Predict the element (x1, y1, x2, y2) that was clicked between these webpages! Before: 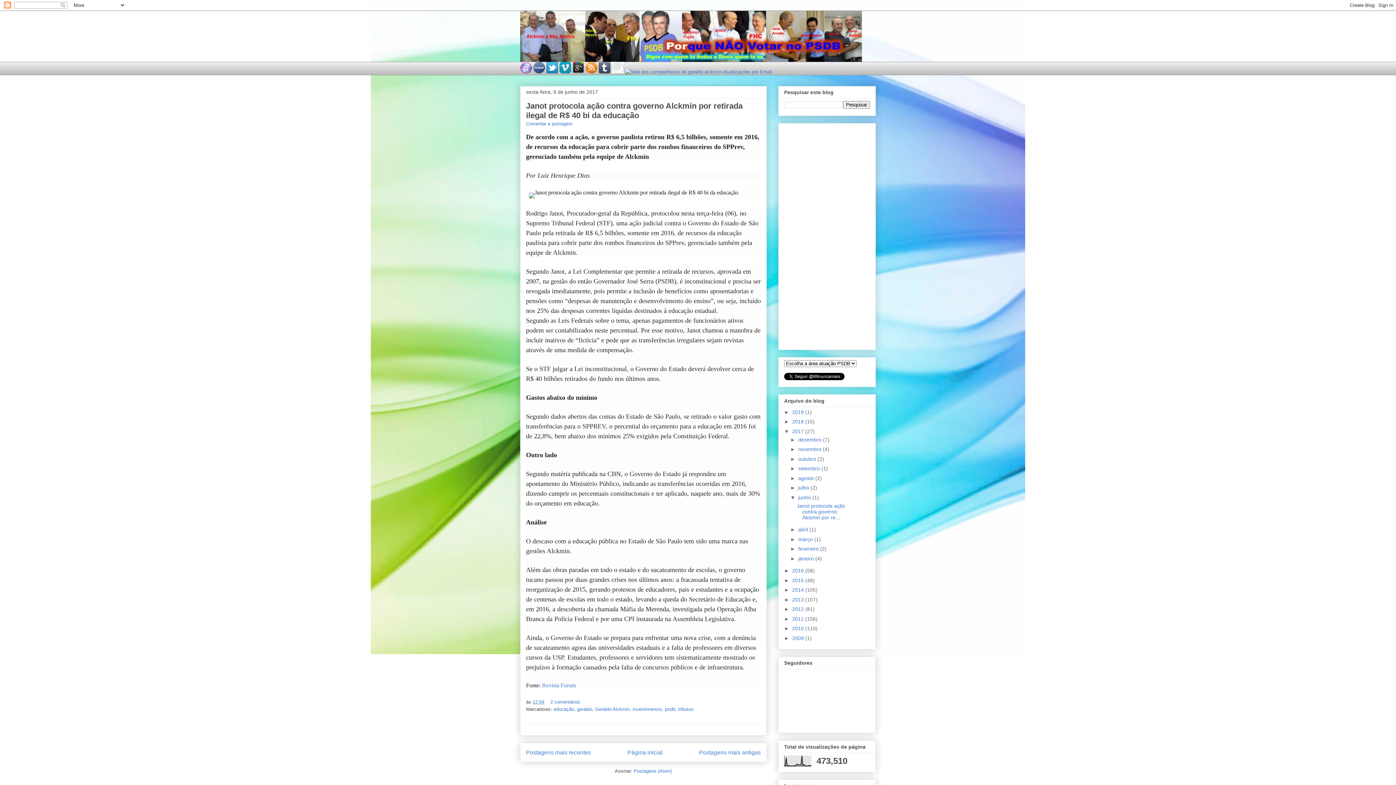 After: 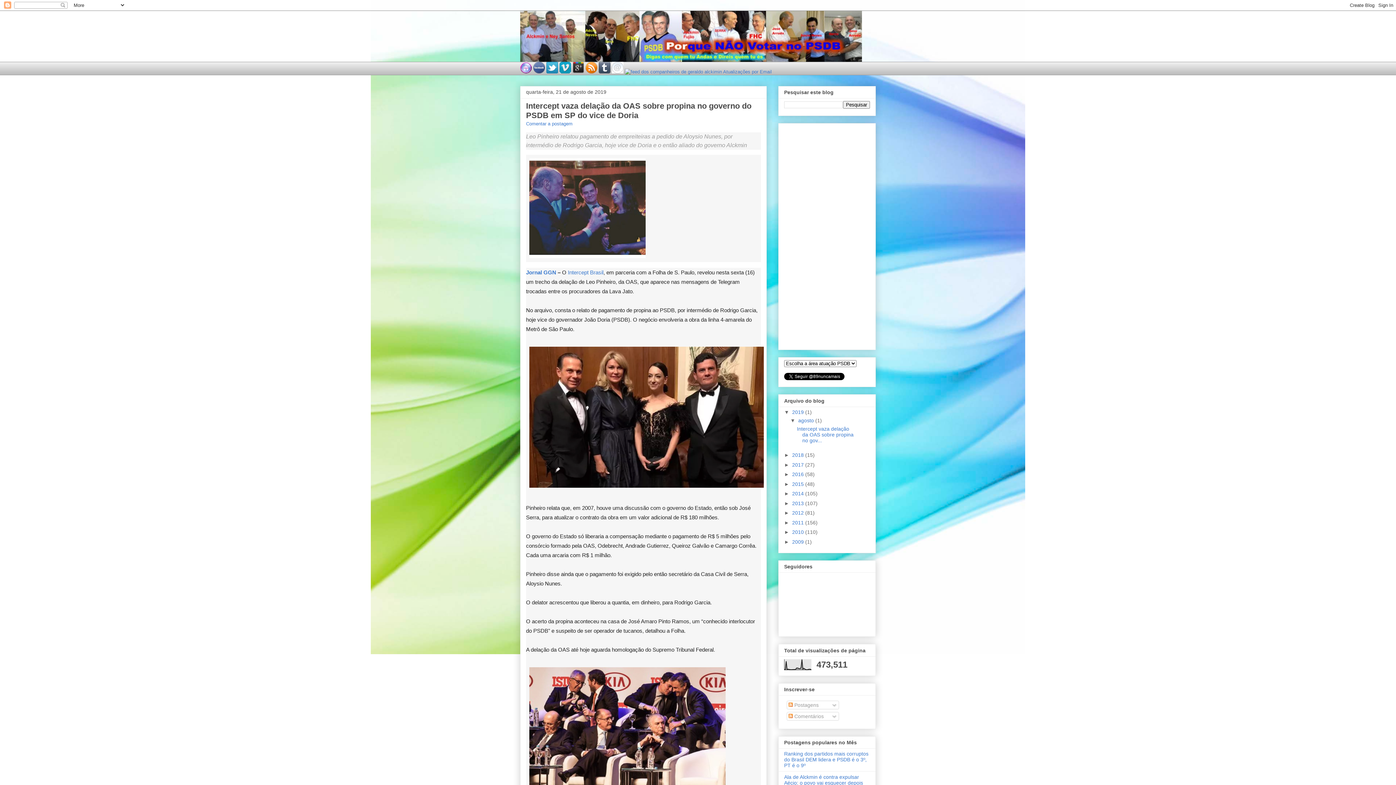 Action: bbox: (520, 10, 876, 61)